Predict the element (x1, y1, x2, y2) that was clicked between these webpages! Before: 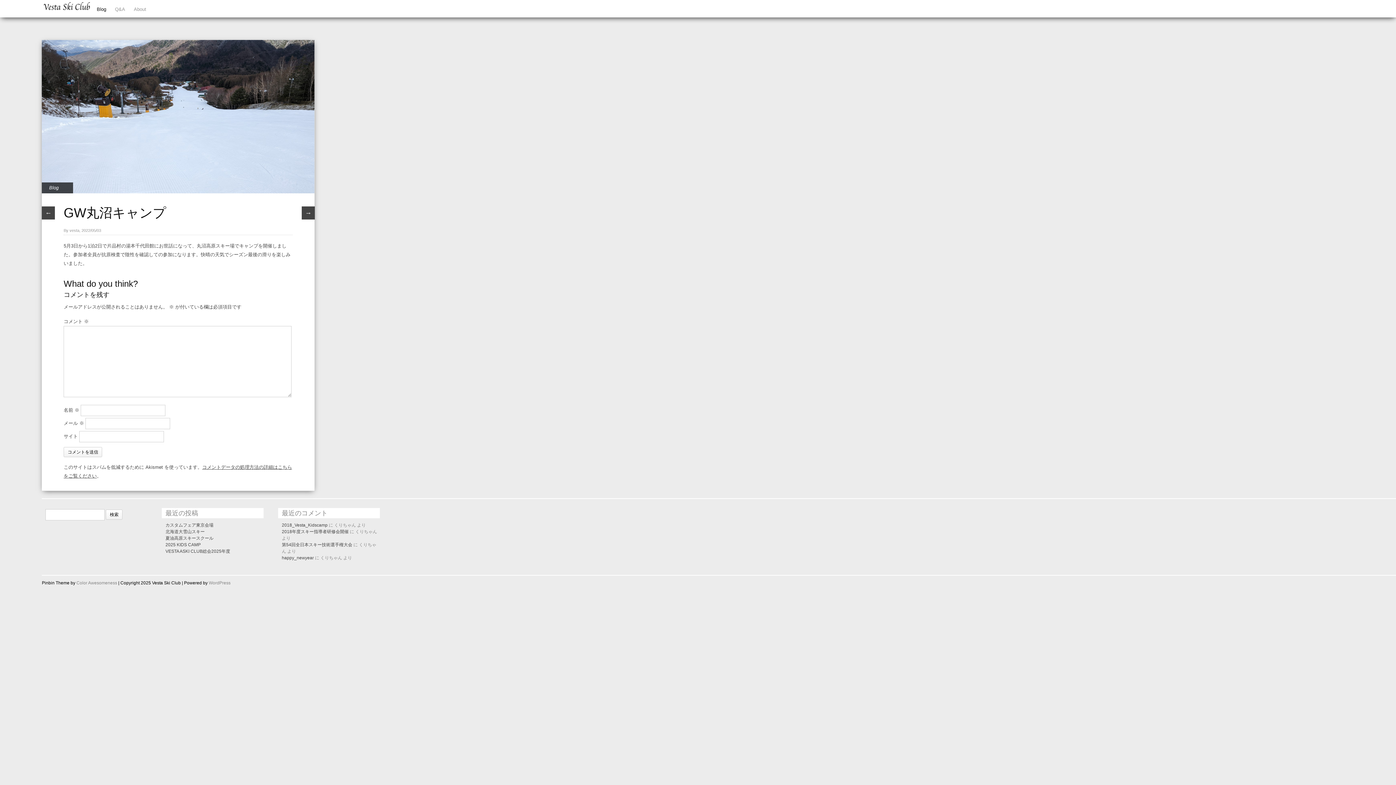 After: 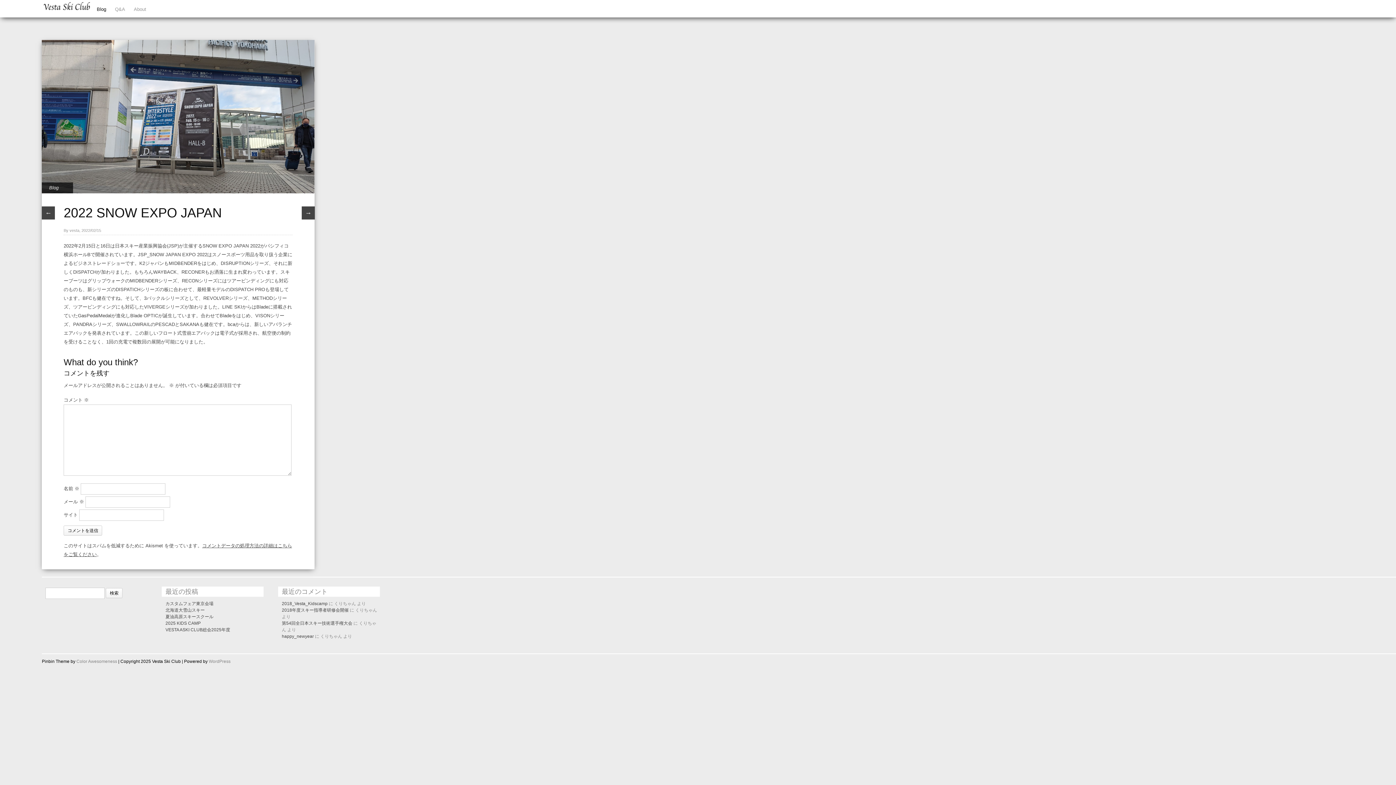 Action: label: ← bbox: (41, 206, 54, 219)